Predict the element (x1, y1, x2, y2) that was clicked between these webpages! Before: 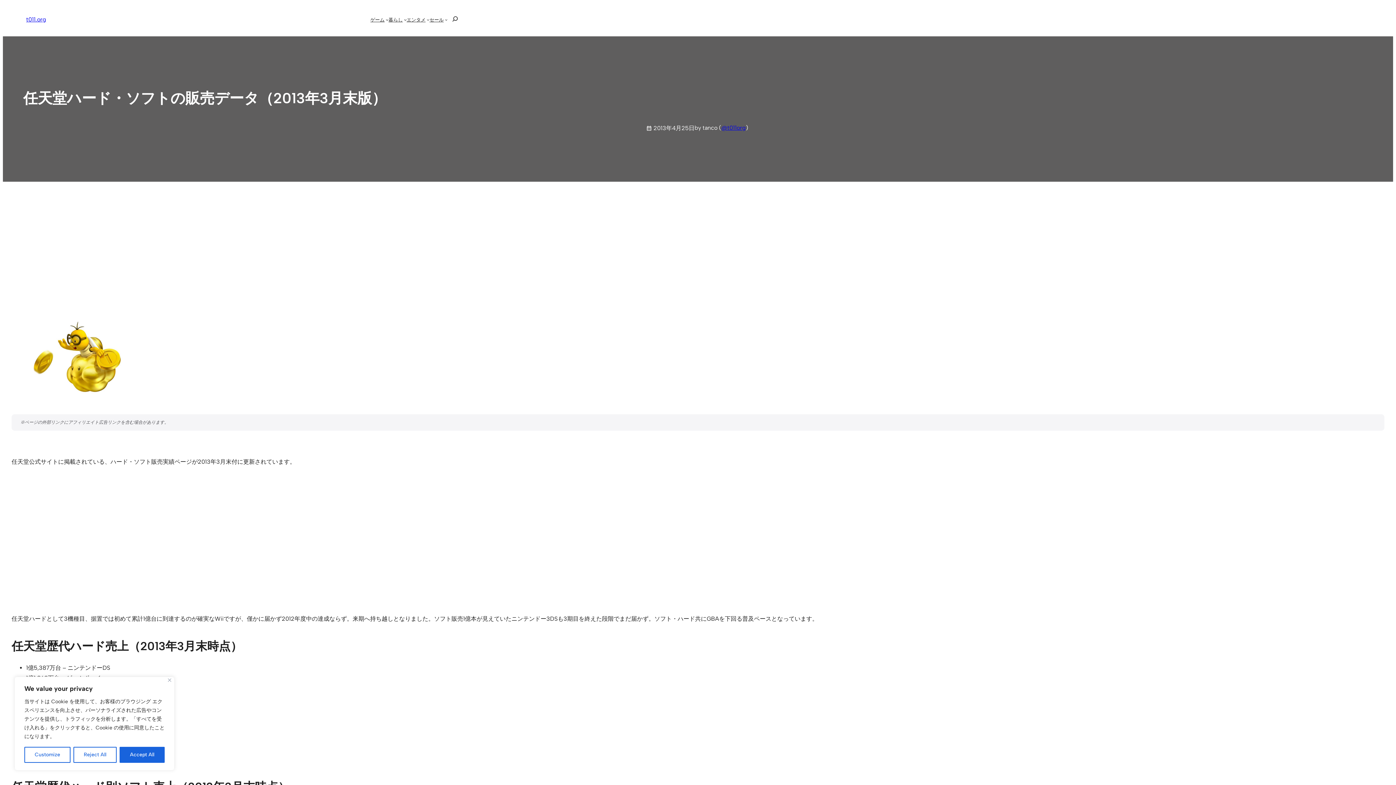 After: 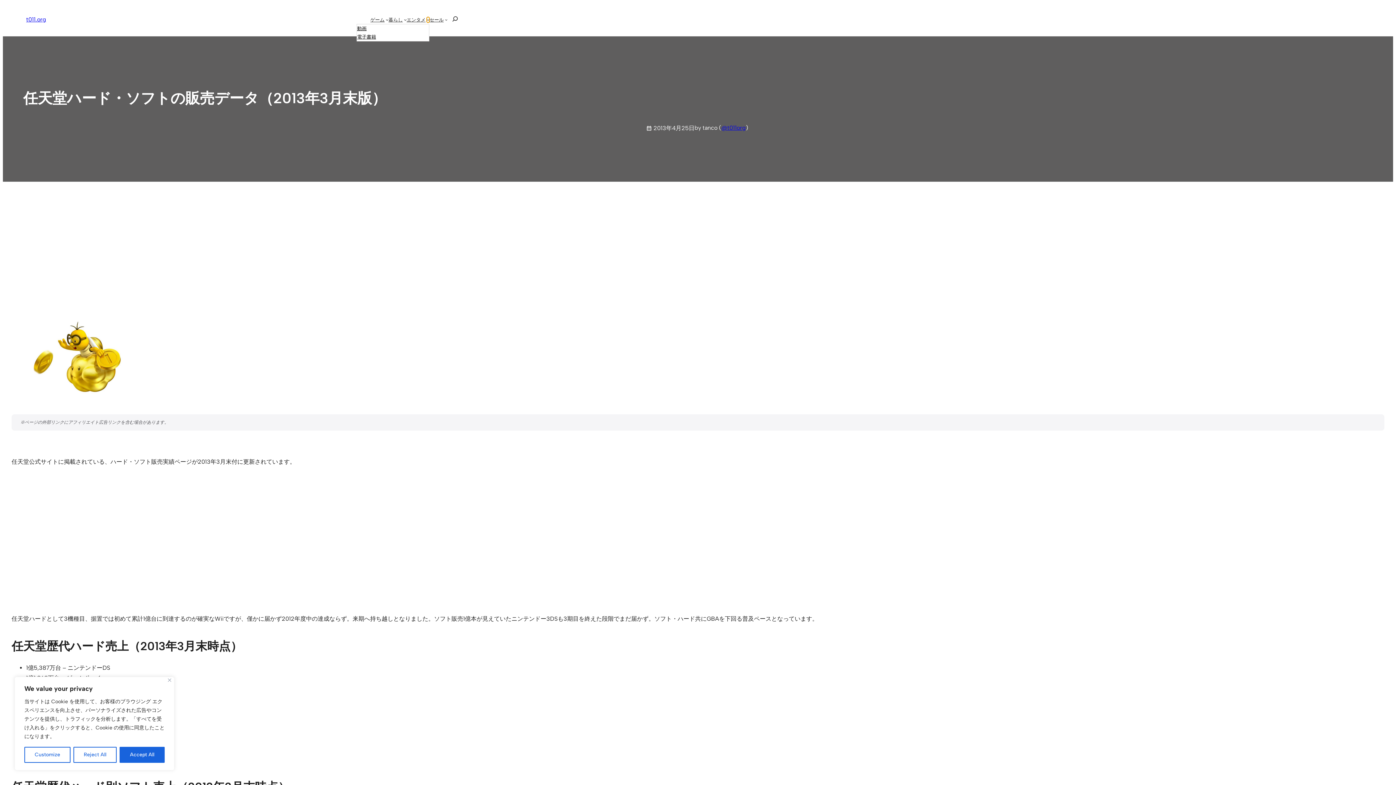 Action: label: エンタメのサブメニュー bbox: (426, 18, 429, 21)